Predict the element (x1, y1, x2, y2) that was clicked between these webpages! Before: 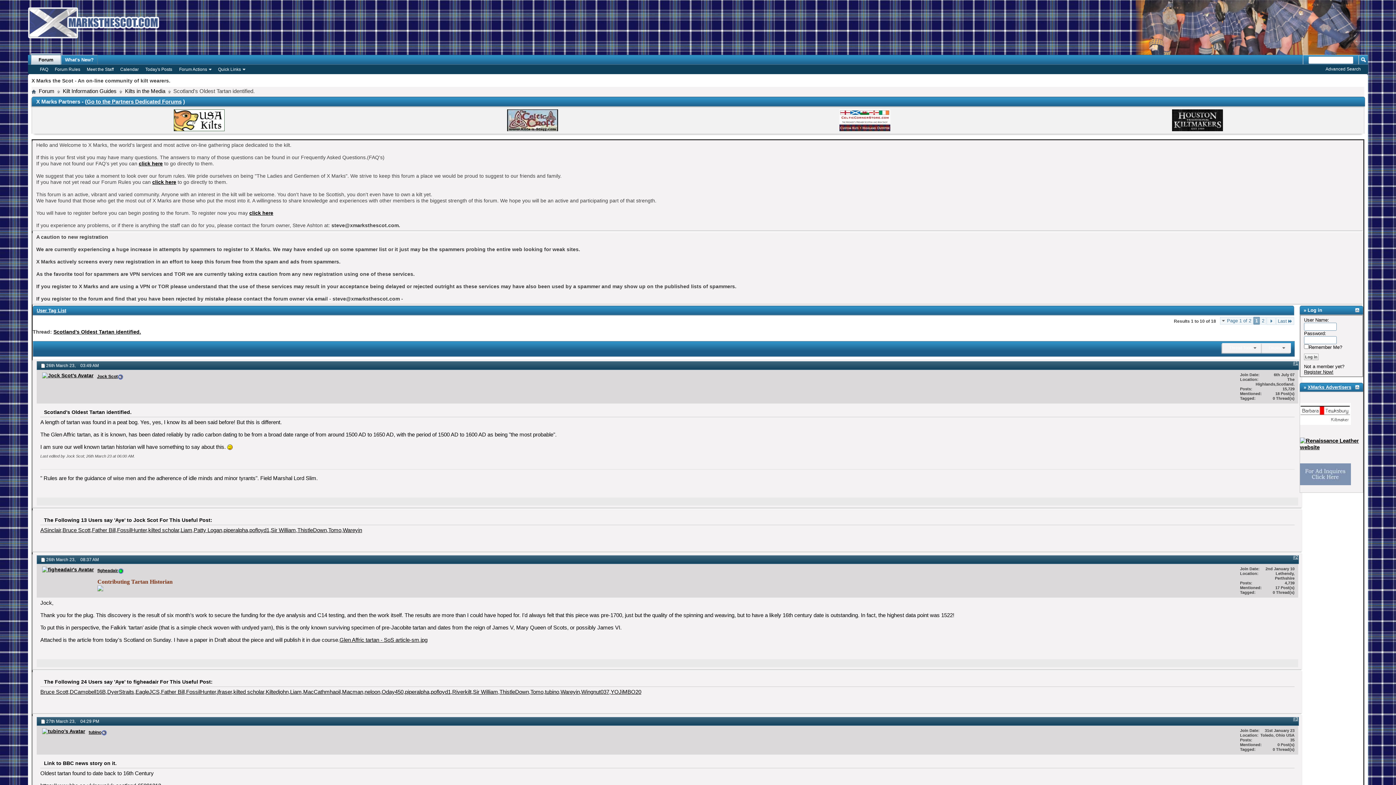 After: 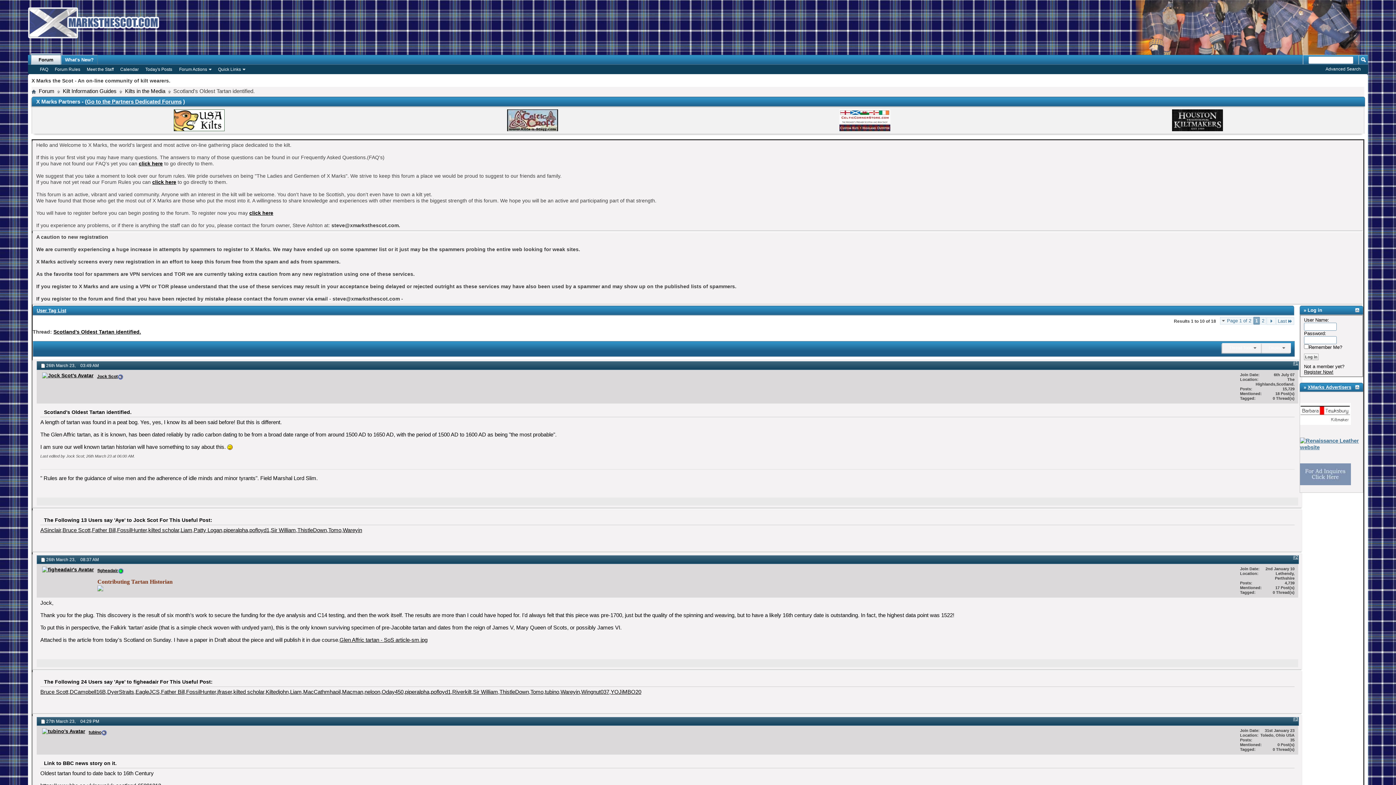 Action: bbox: (1300, 444, 1363, 450)